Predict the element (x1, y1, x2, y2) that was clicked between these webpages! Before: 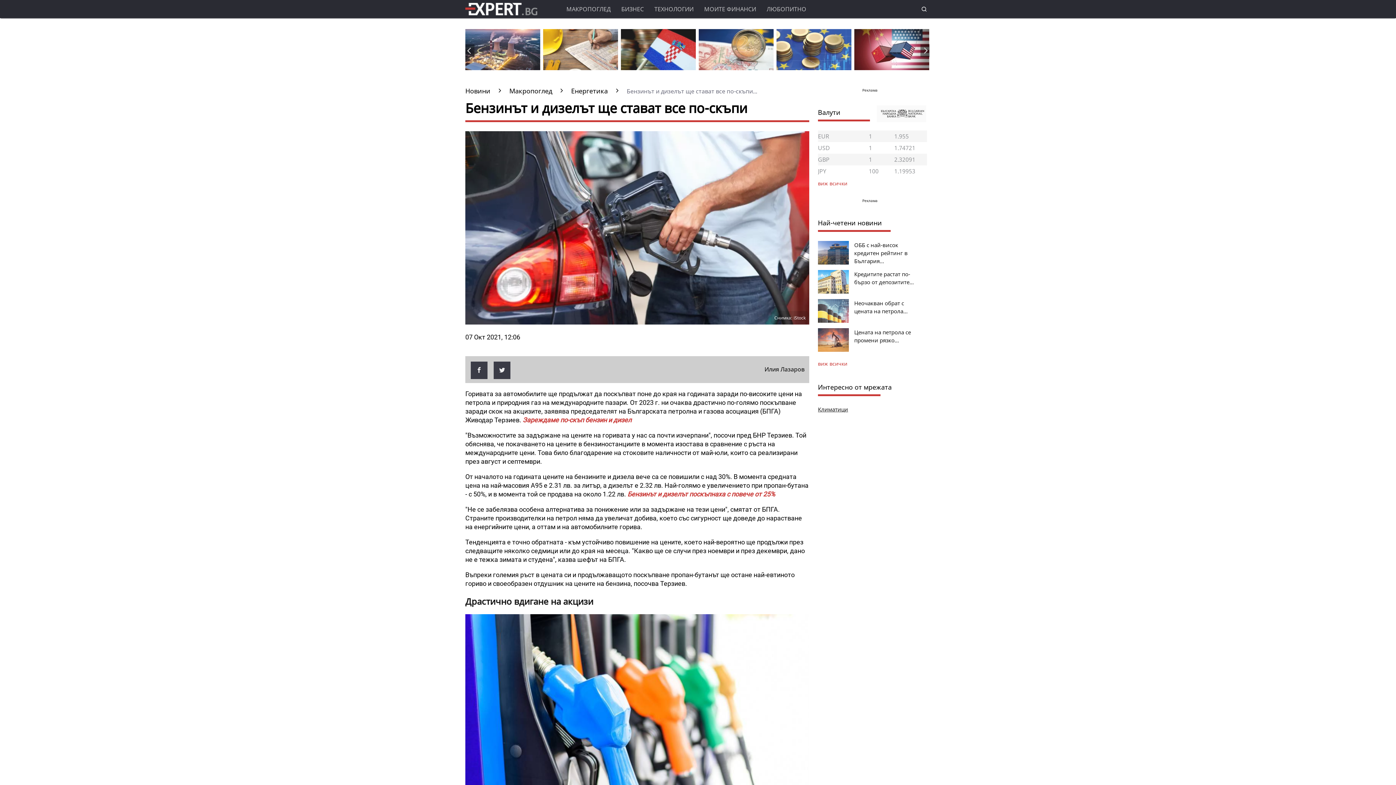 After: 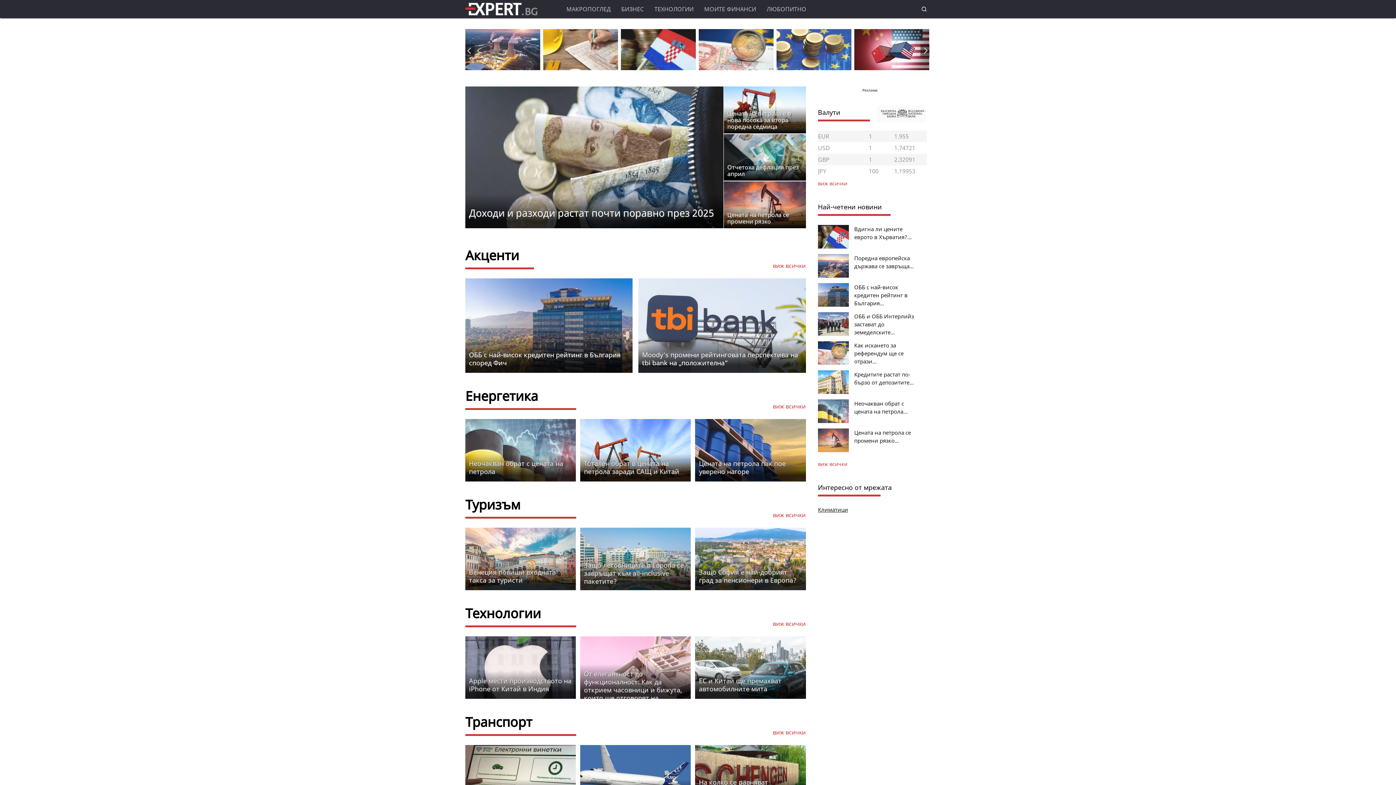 Action: bbox: (465, 86, 490, 95) label: Новини